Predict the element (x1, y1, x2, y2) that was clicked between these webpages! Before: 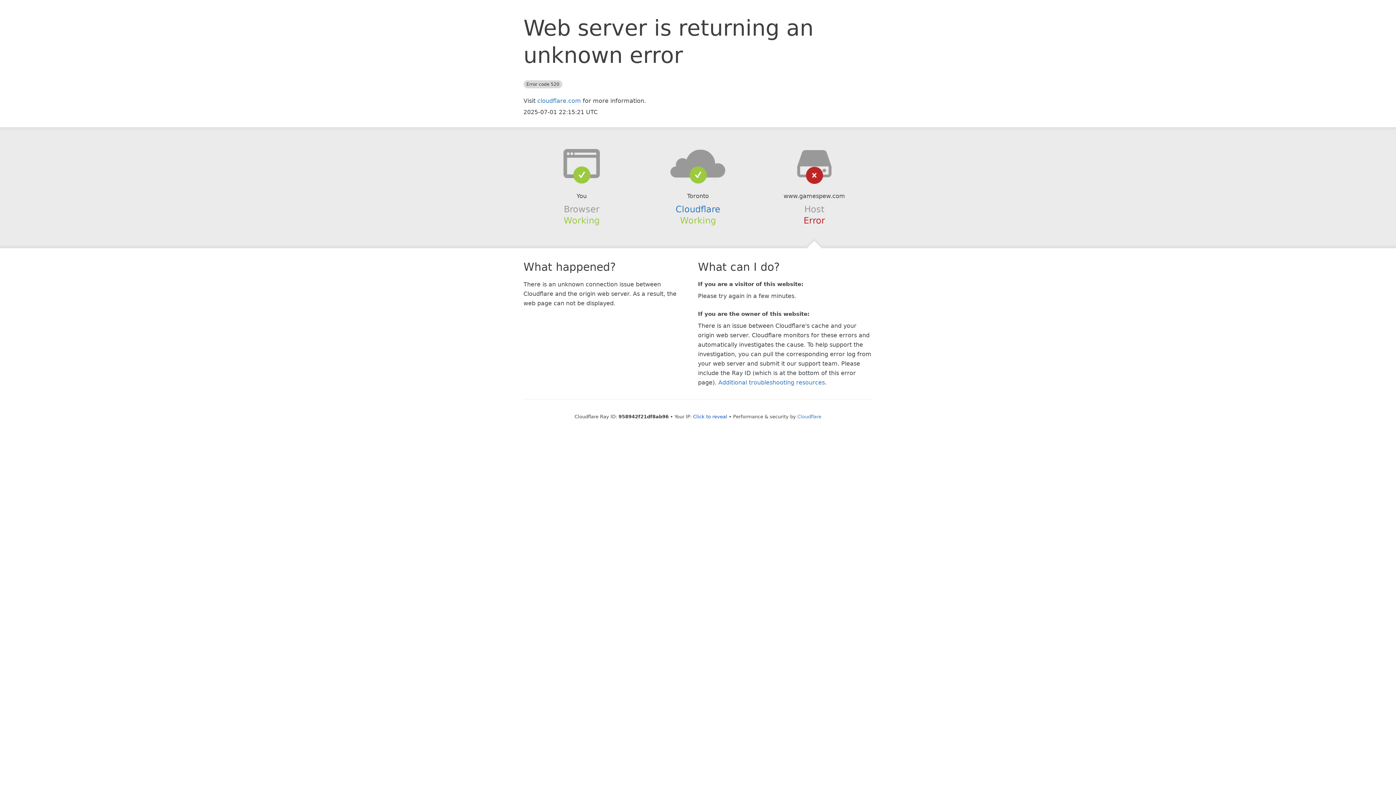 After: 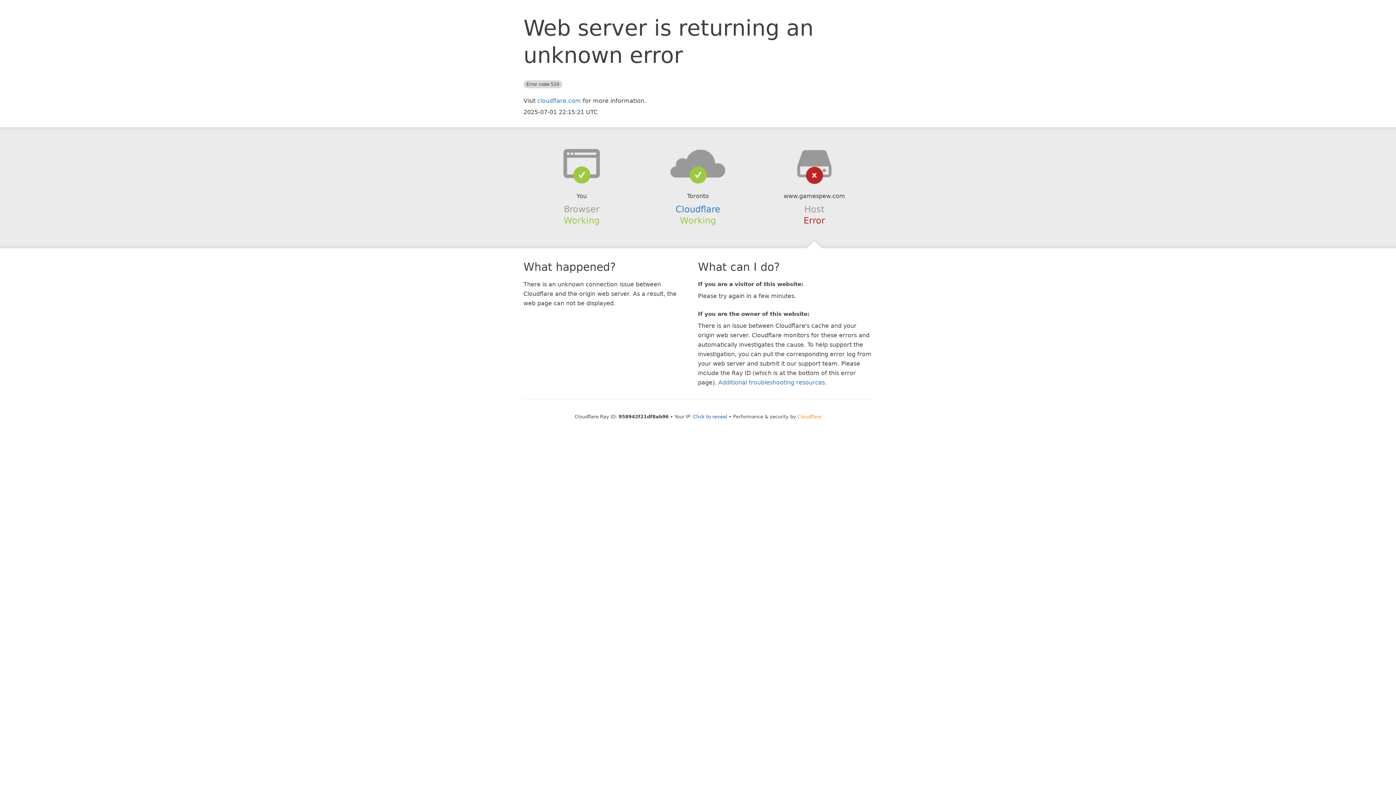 Action: bbox: (797, 414, 821, 419) label: Cloudflare